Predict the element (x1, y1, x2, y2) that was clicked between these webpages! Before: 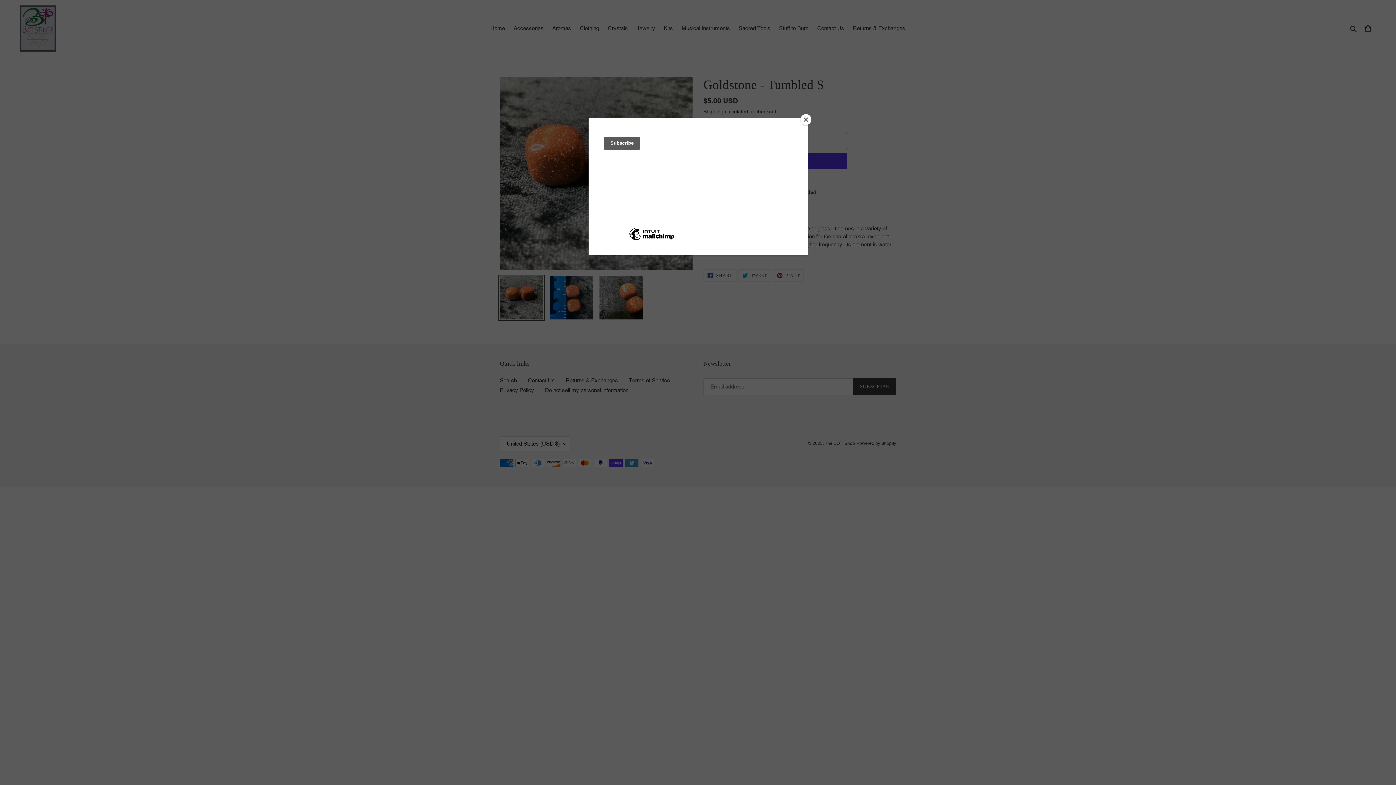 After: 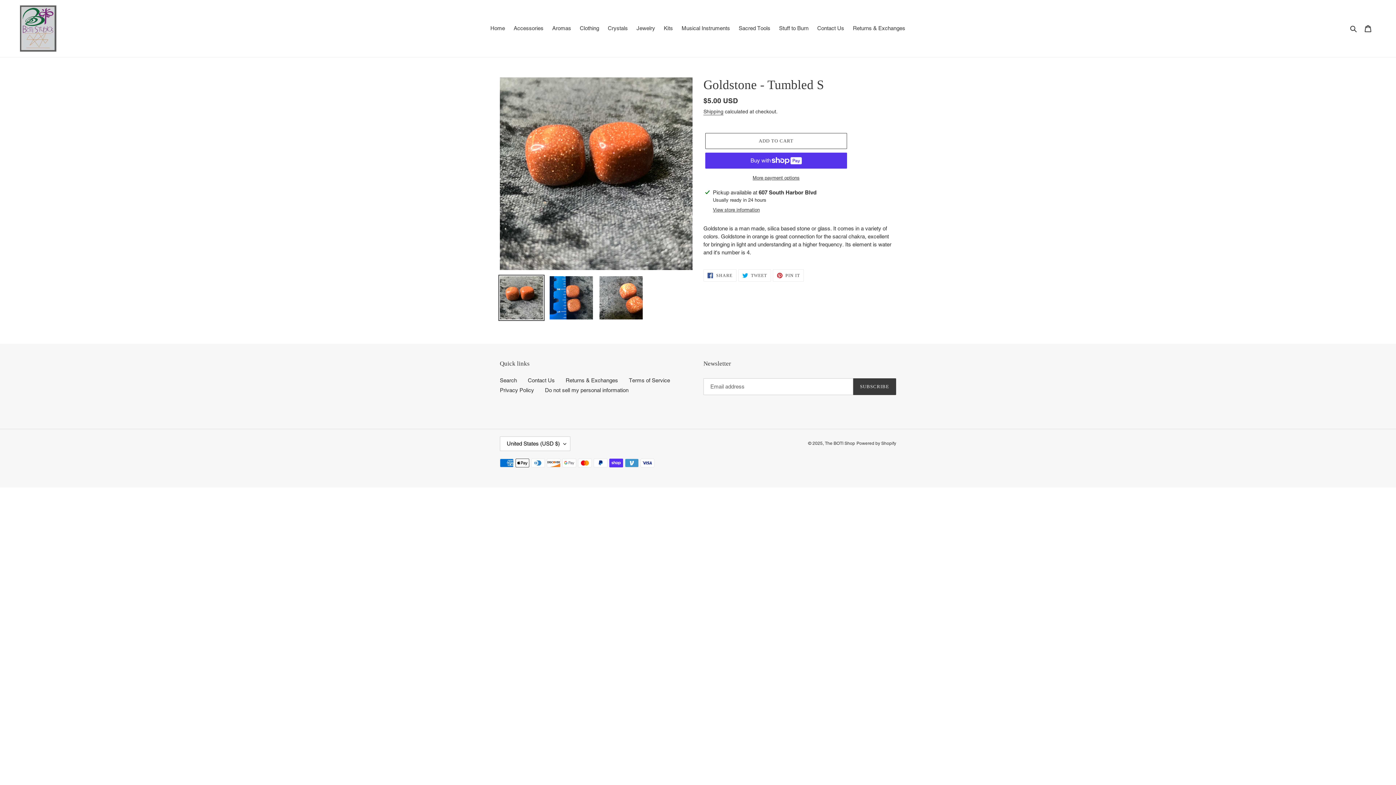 Action: bbox: (800, 114, 811, 125) label: Close